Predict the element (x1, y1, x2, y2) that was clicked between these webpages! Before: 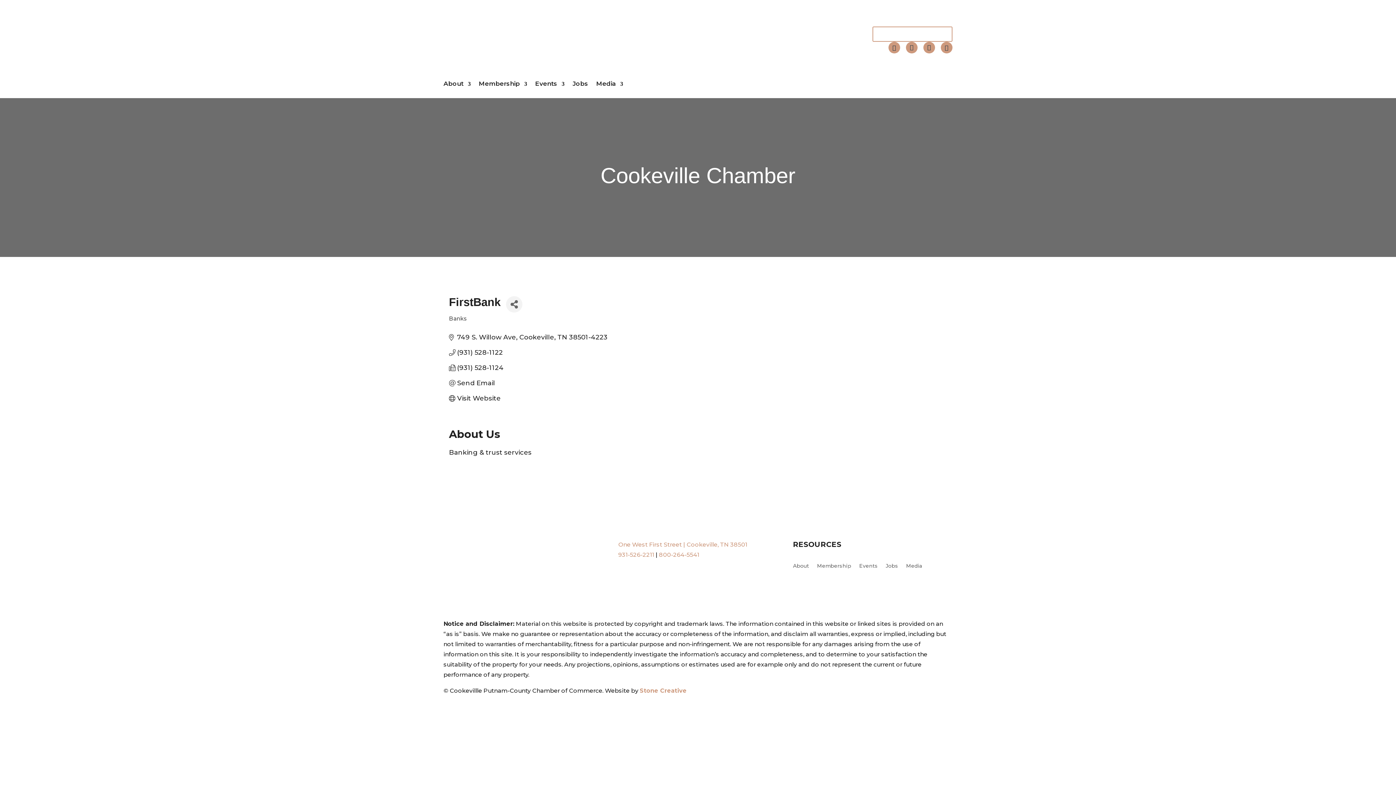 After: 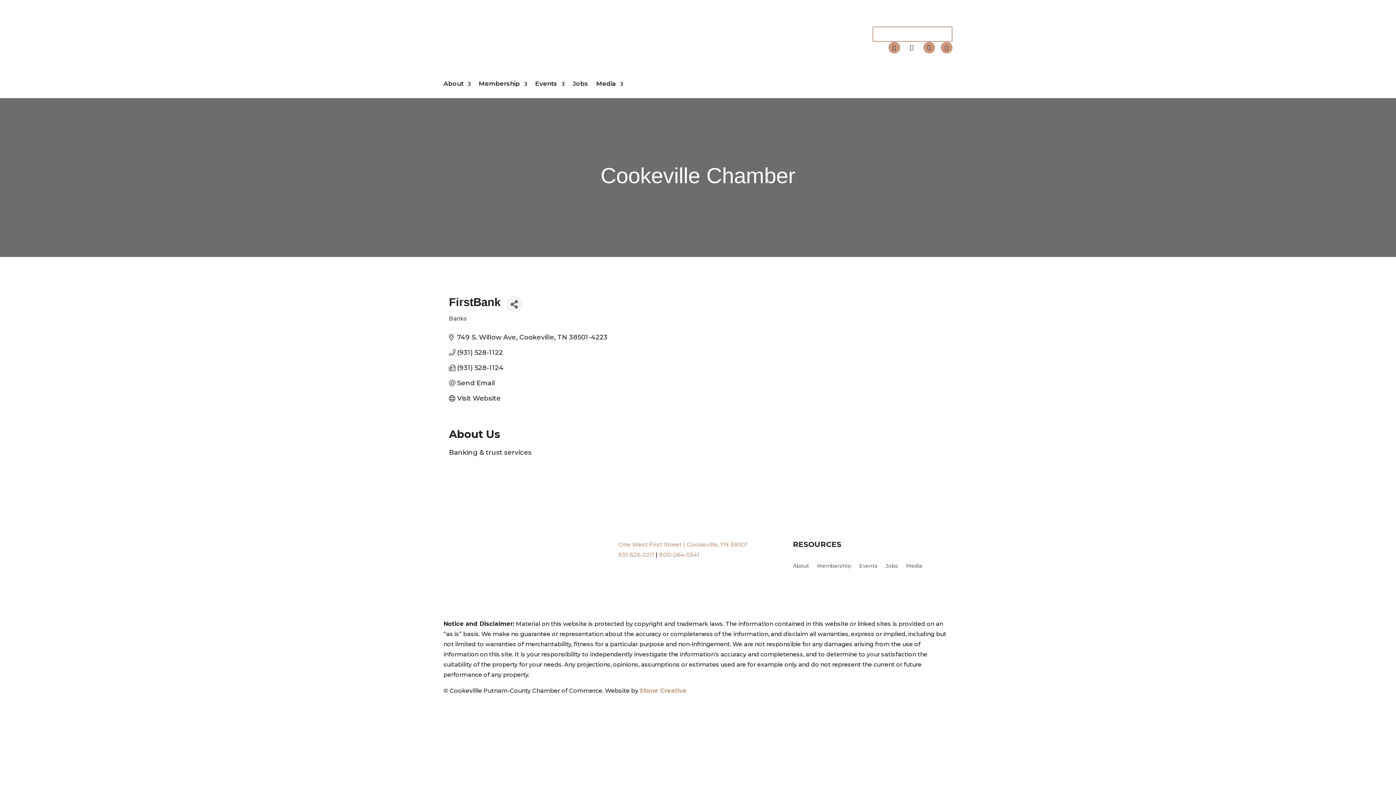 Action: bbox: (906, 41, 917, 53)